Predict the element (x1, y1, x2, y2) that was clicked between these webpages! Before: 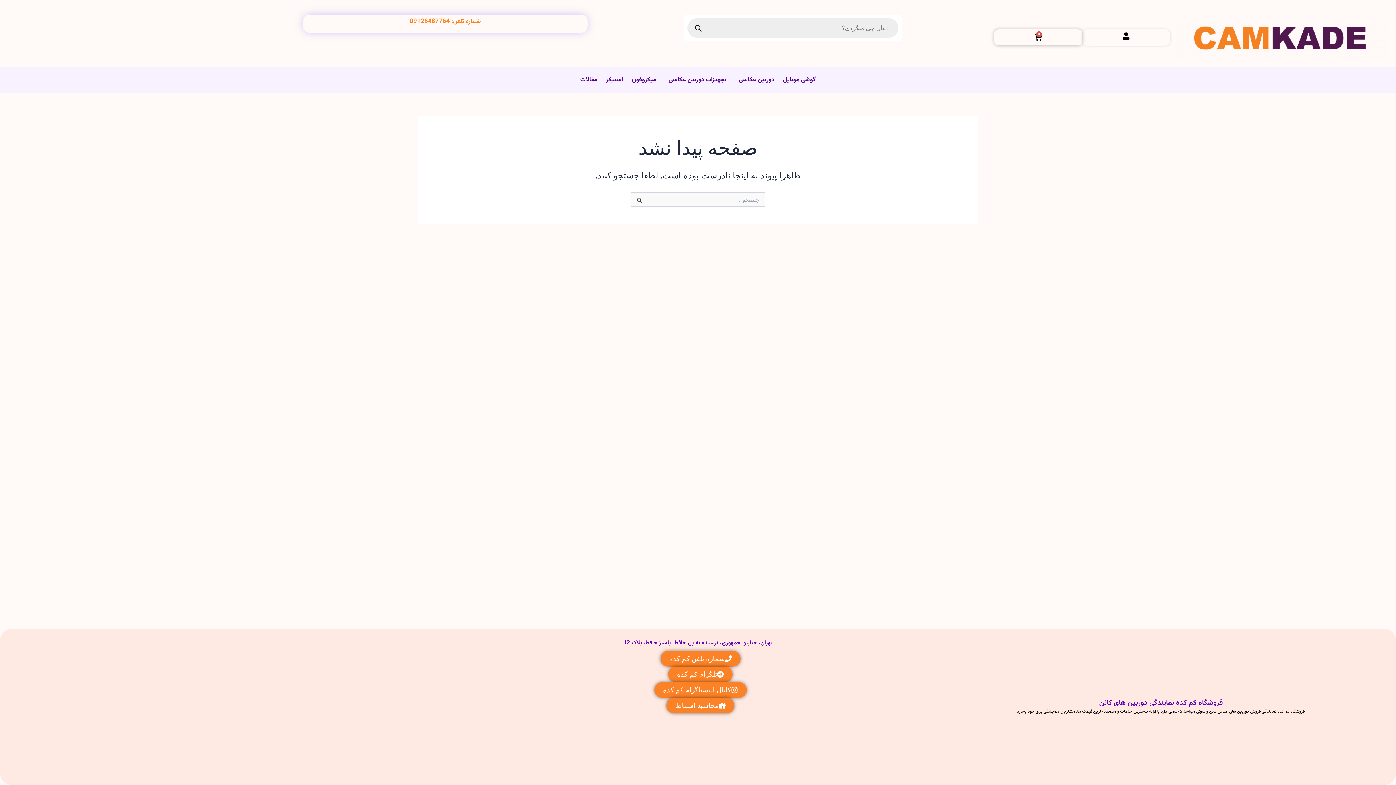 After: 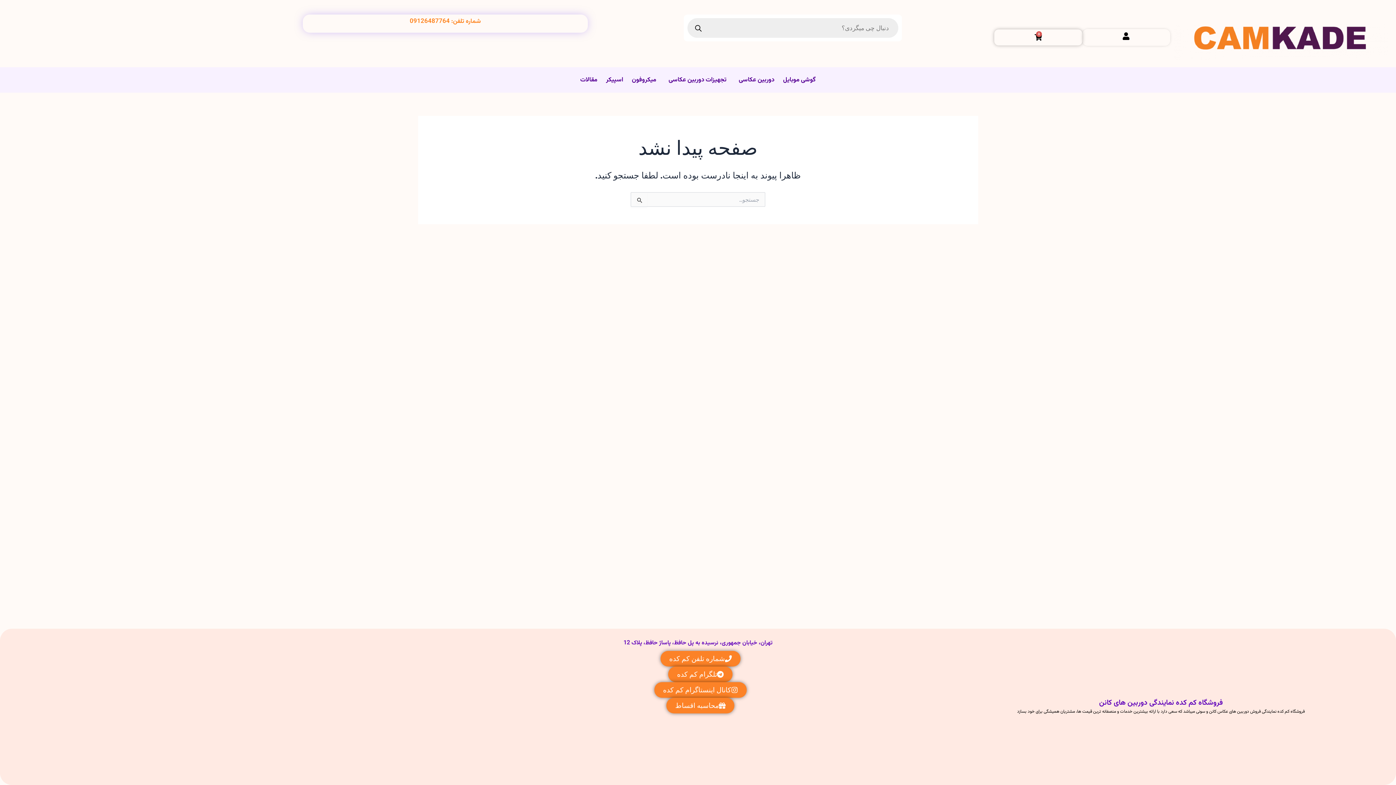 Action: bbox: (660, 651, 740, 666) label: شماره تلفن کم کده